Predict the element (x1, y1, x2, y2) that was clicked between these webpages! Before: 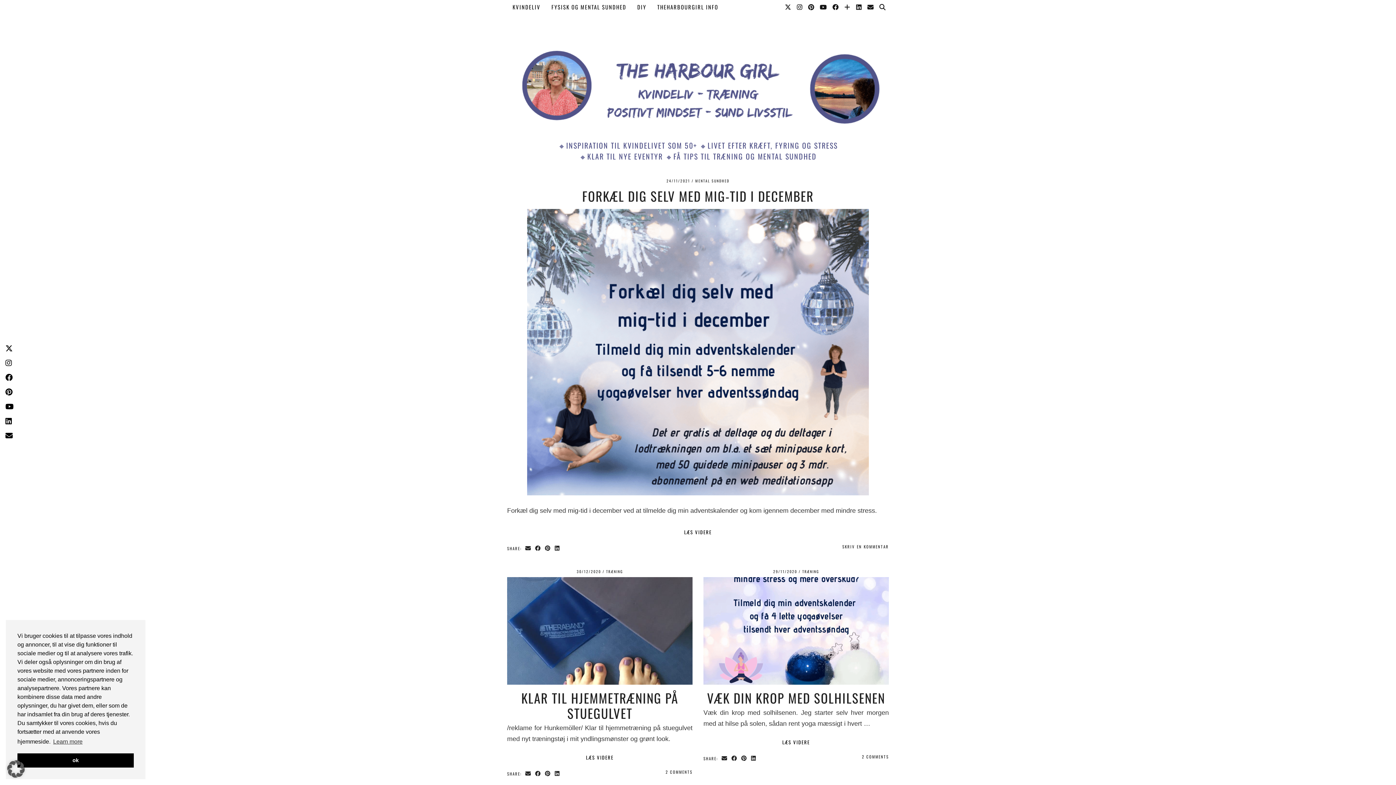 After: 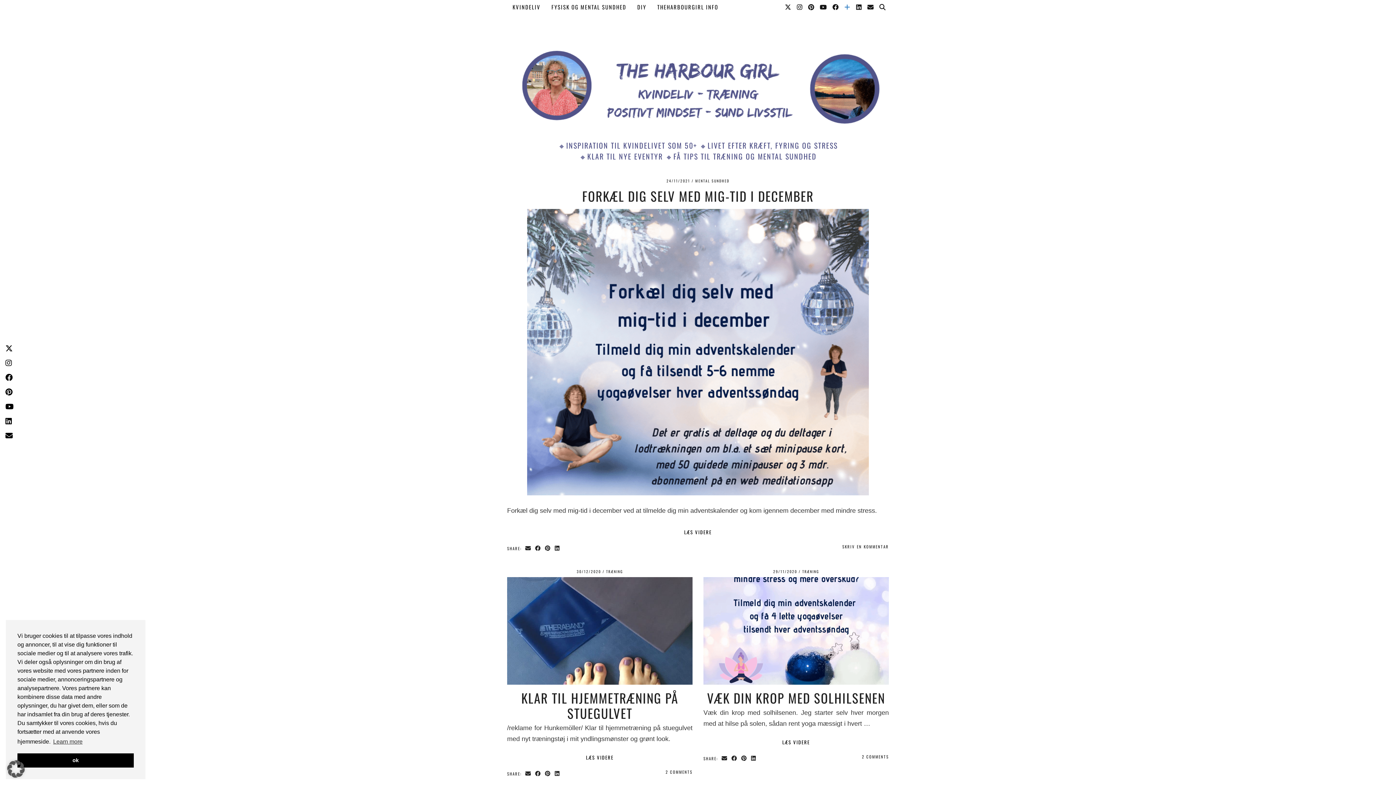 Action: label: Bloglovin bbox: (844, 0, 851, 13)